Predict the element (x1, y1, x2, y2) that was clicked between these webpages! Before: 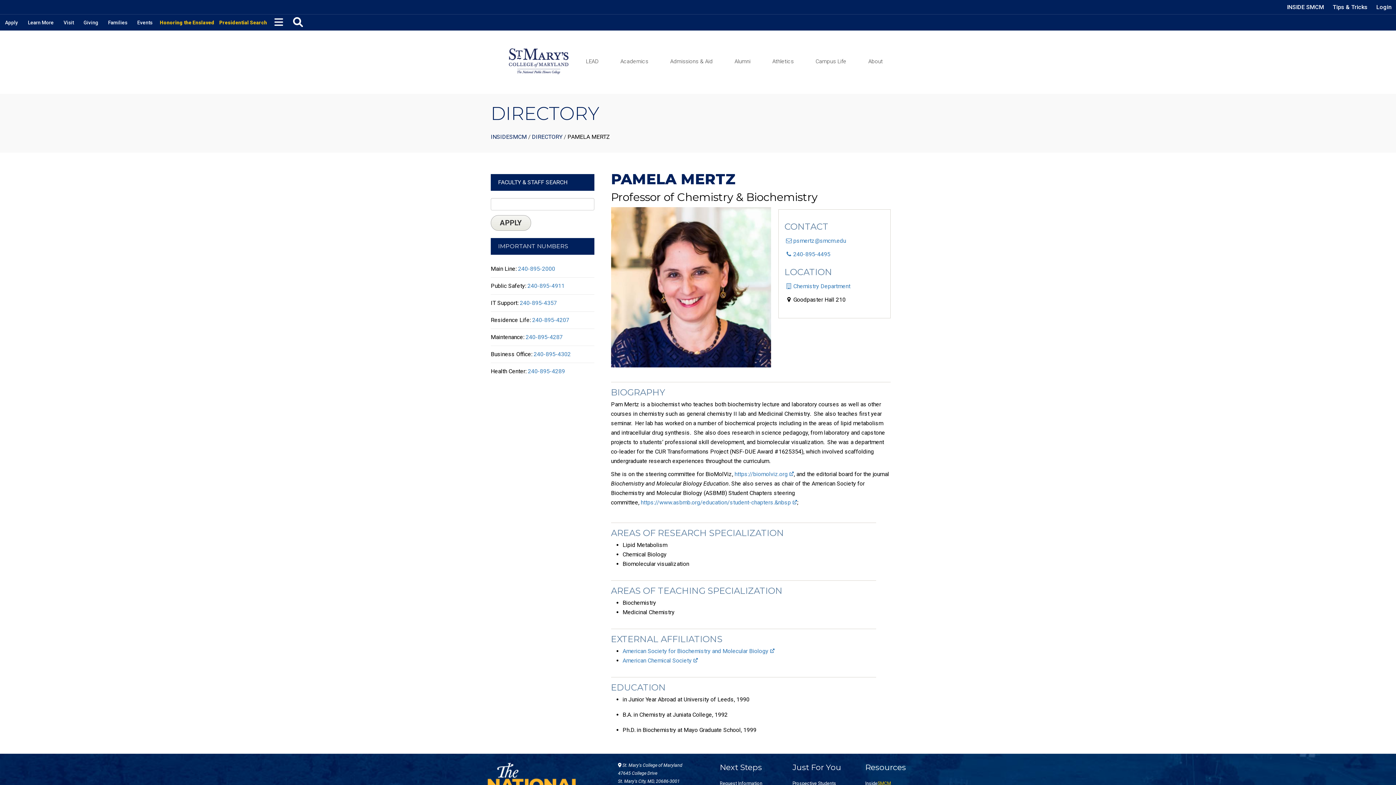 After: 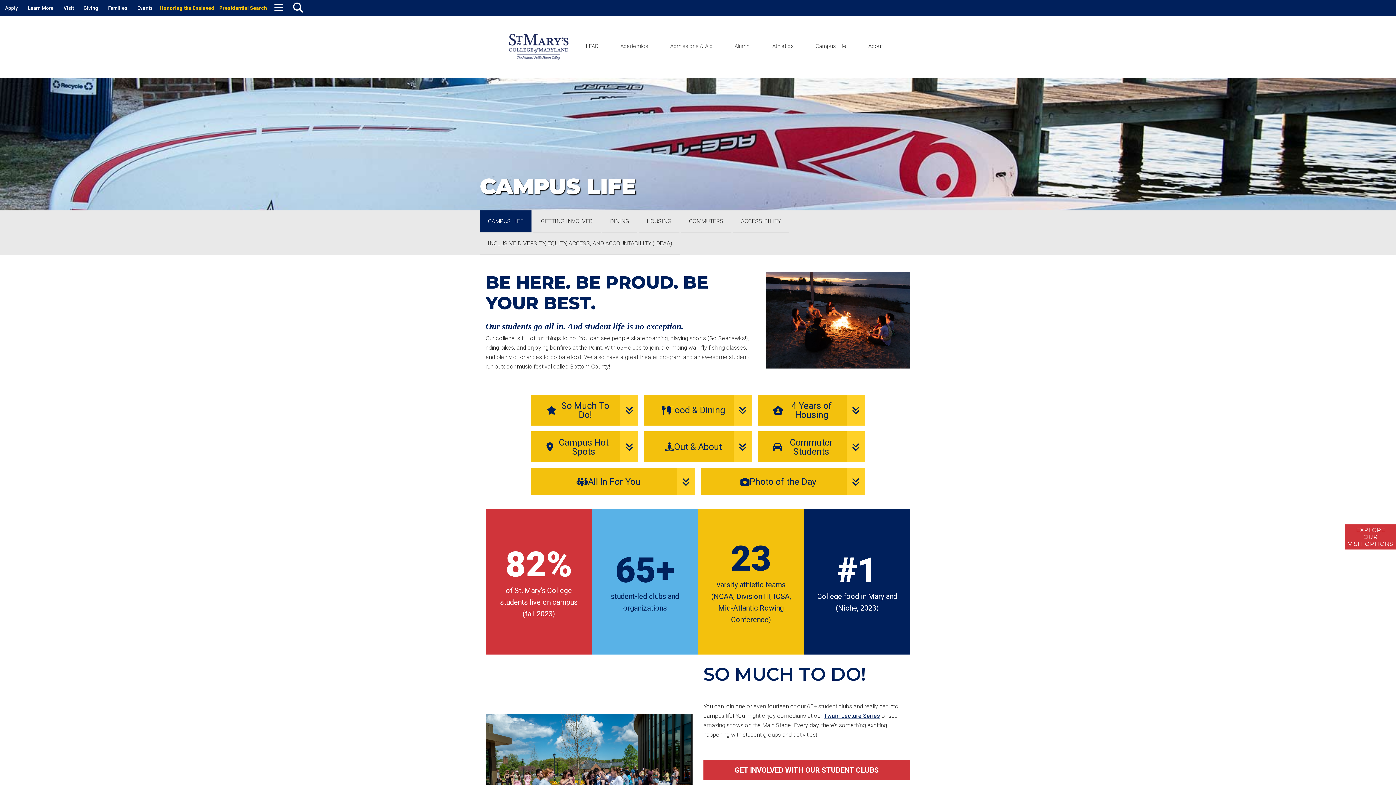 Action: label: Campus Life bbox: (815, 58, 846, 64)